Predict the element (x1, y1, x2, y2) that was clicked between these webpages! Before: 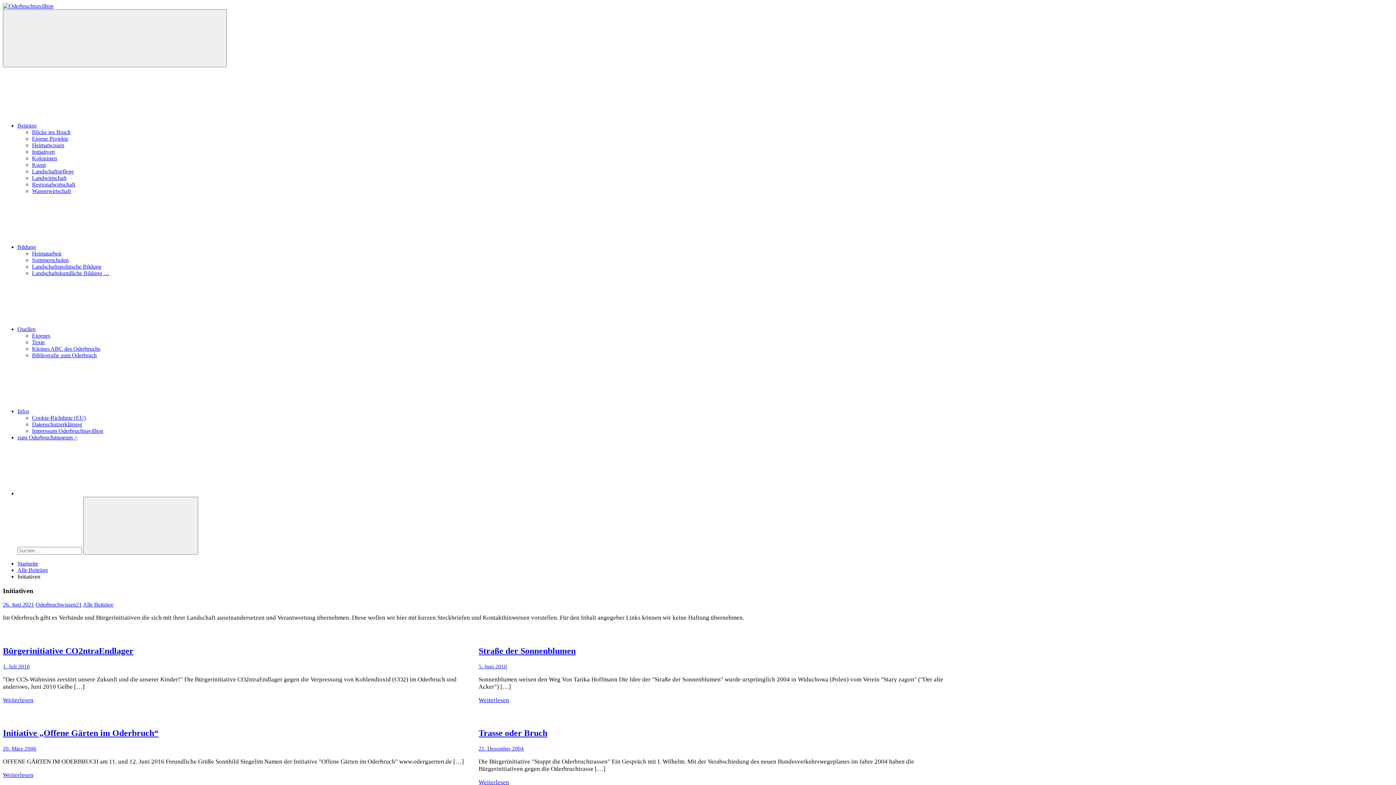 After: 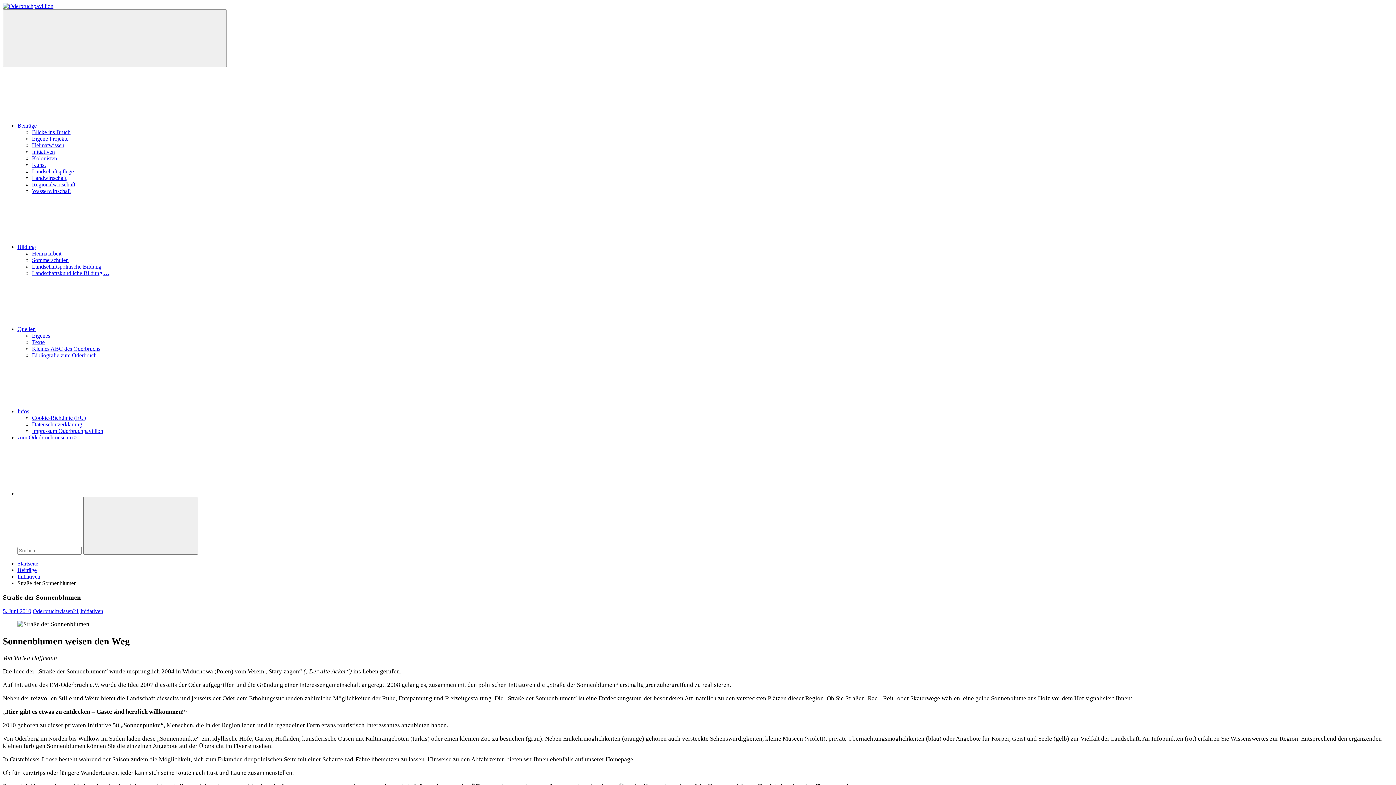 Action: bbox: (478, 646, 575, 656) label: Straße der Sonnenblumen